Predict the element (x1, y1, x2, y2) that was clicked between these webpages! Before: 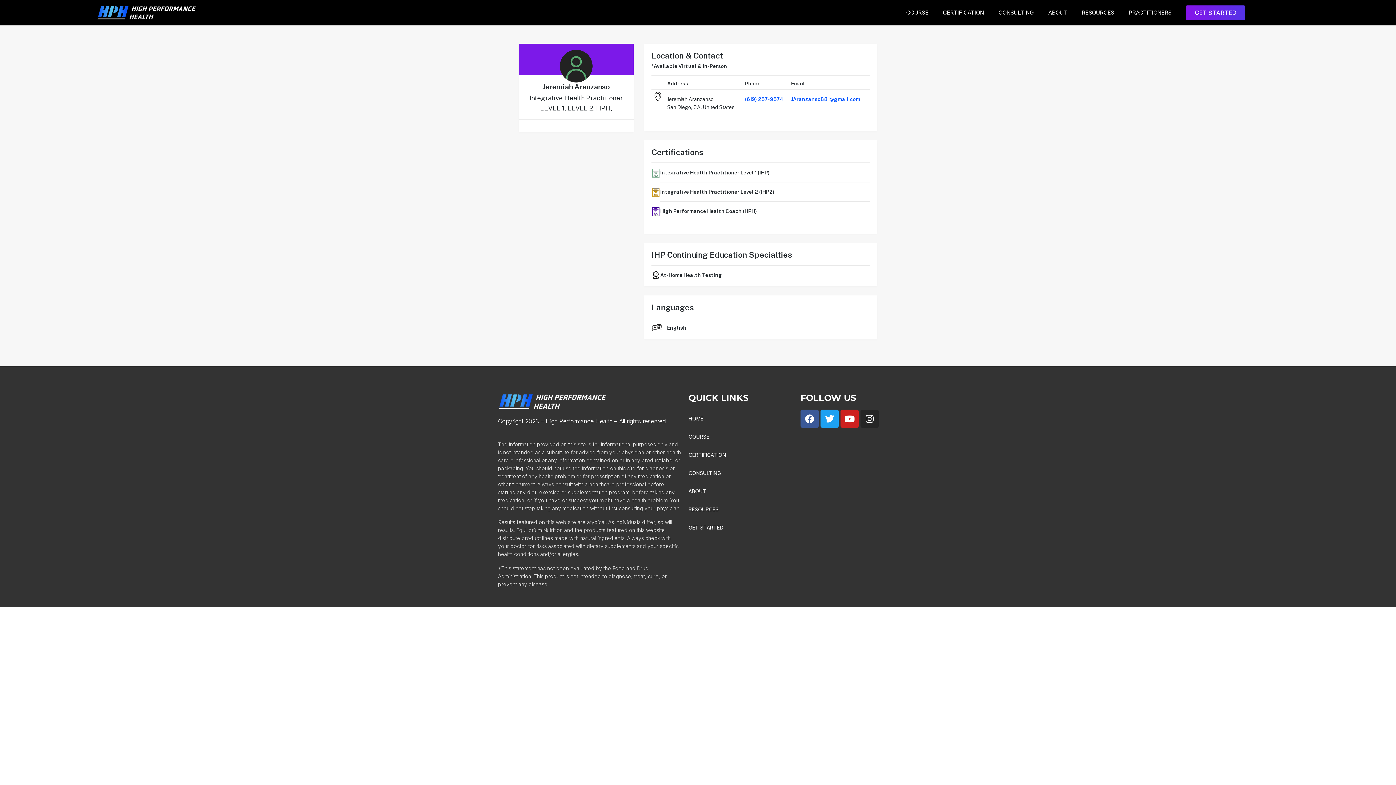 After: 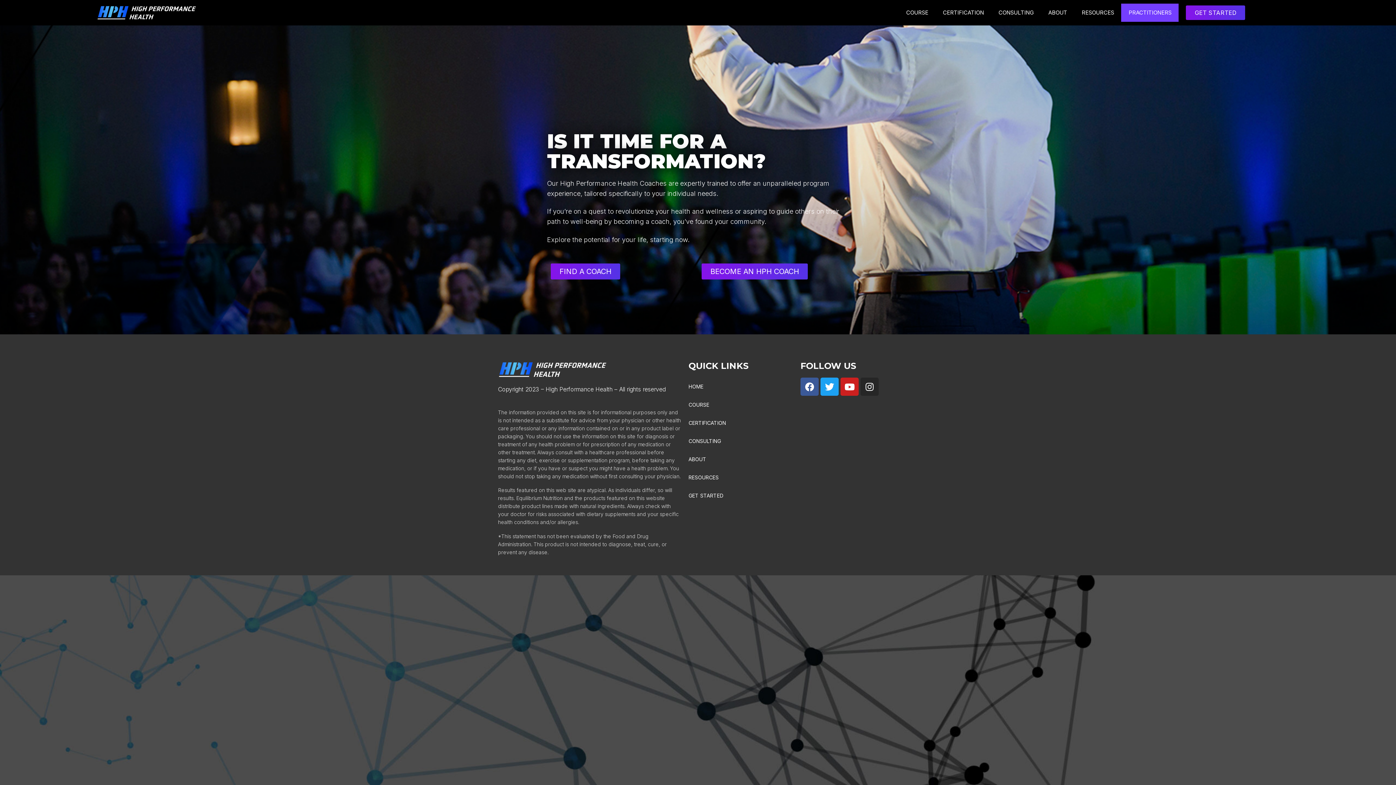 Action: label: PRACTITIONERS bbox: (1121, 3, 1179, 21)